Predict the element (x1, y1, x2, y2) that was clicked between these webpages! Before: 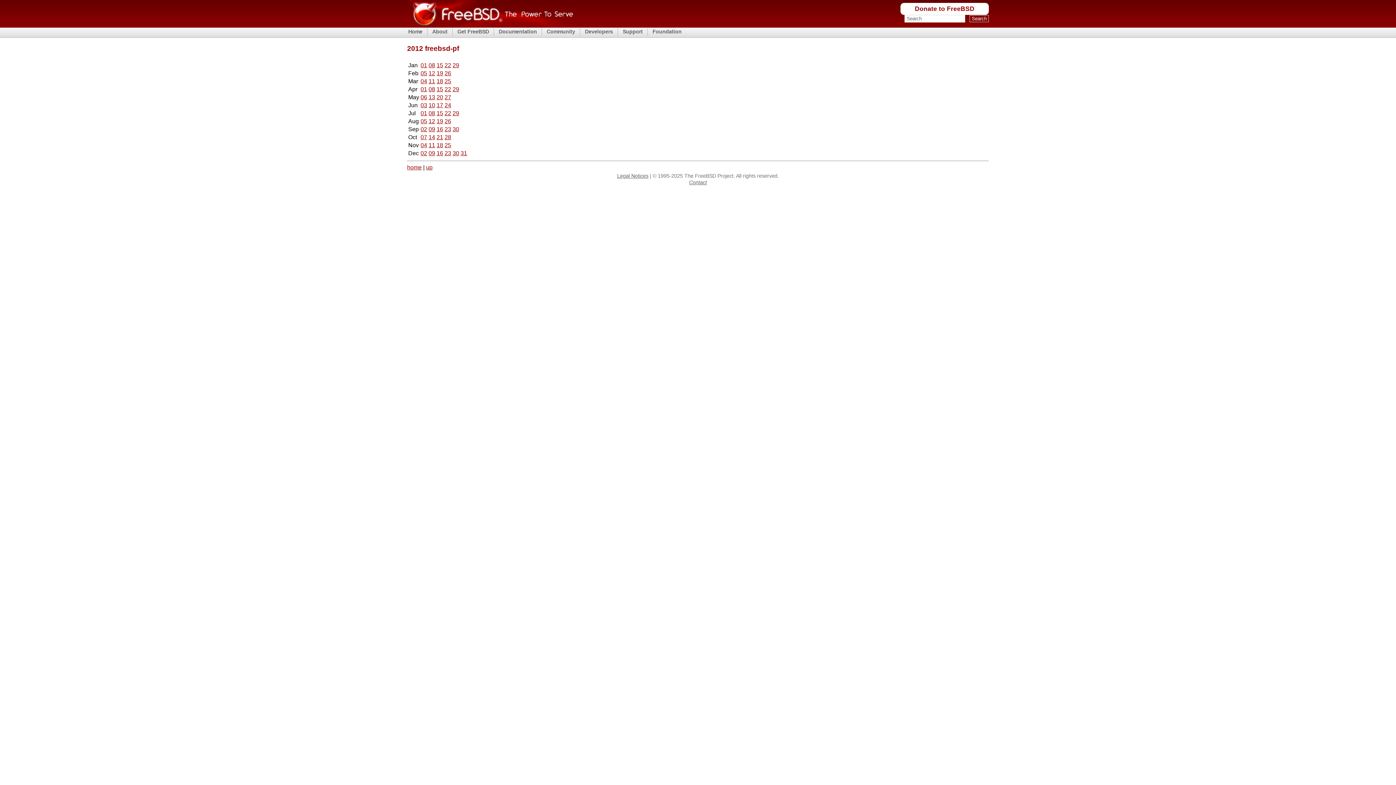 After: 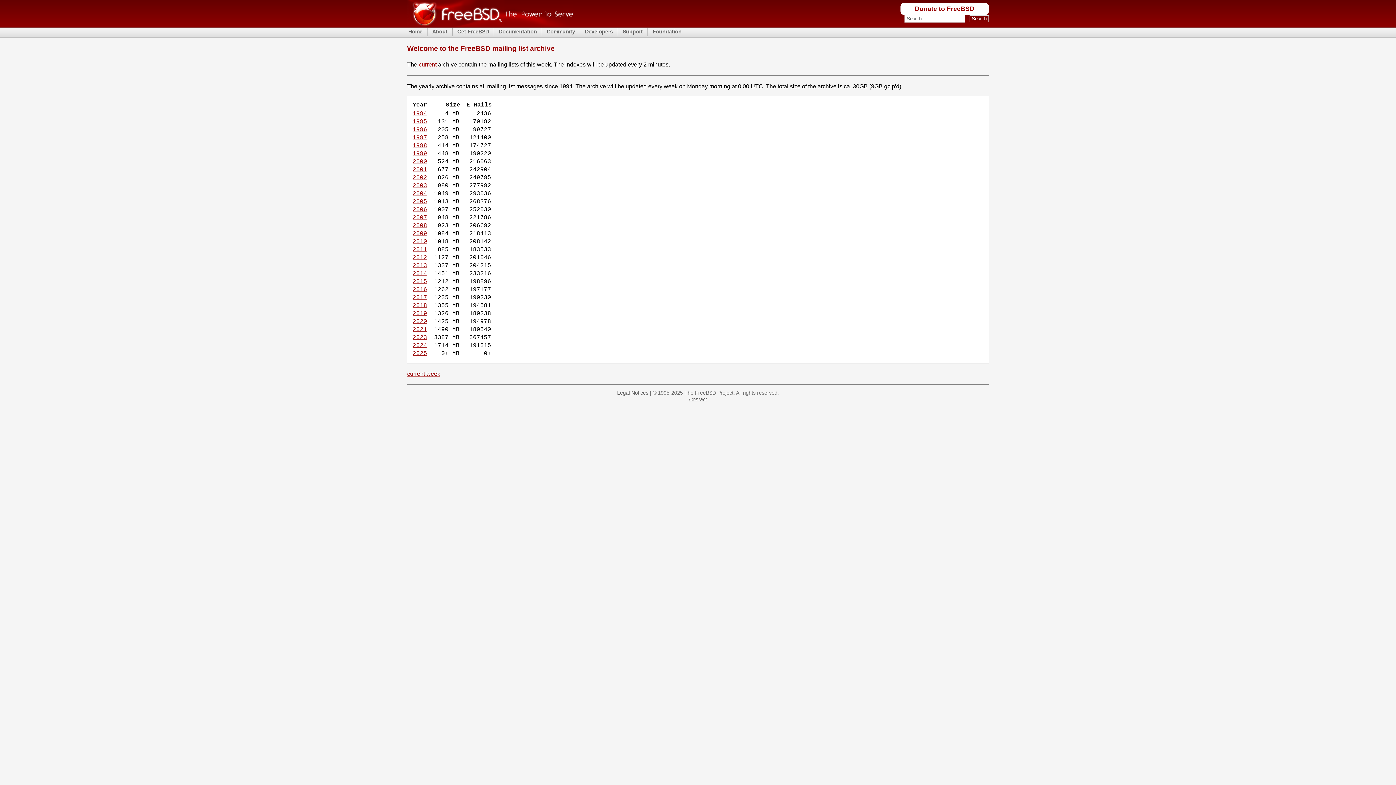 Action: bbox: (407, 164, 421, 170) label: home